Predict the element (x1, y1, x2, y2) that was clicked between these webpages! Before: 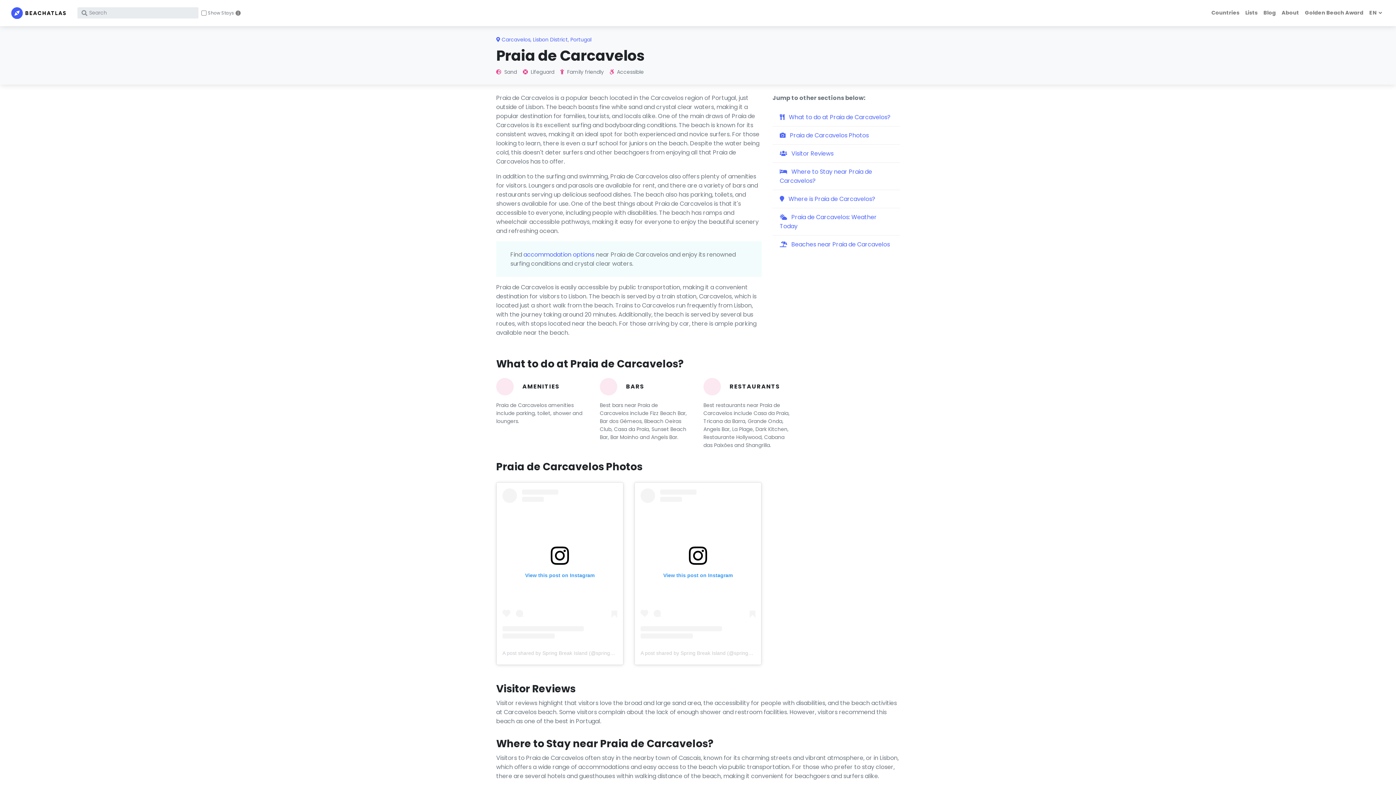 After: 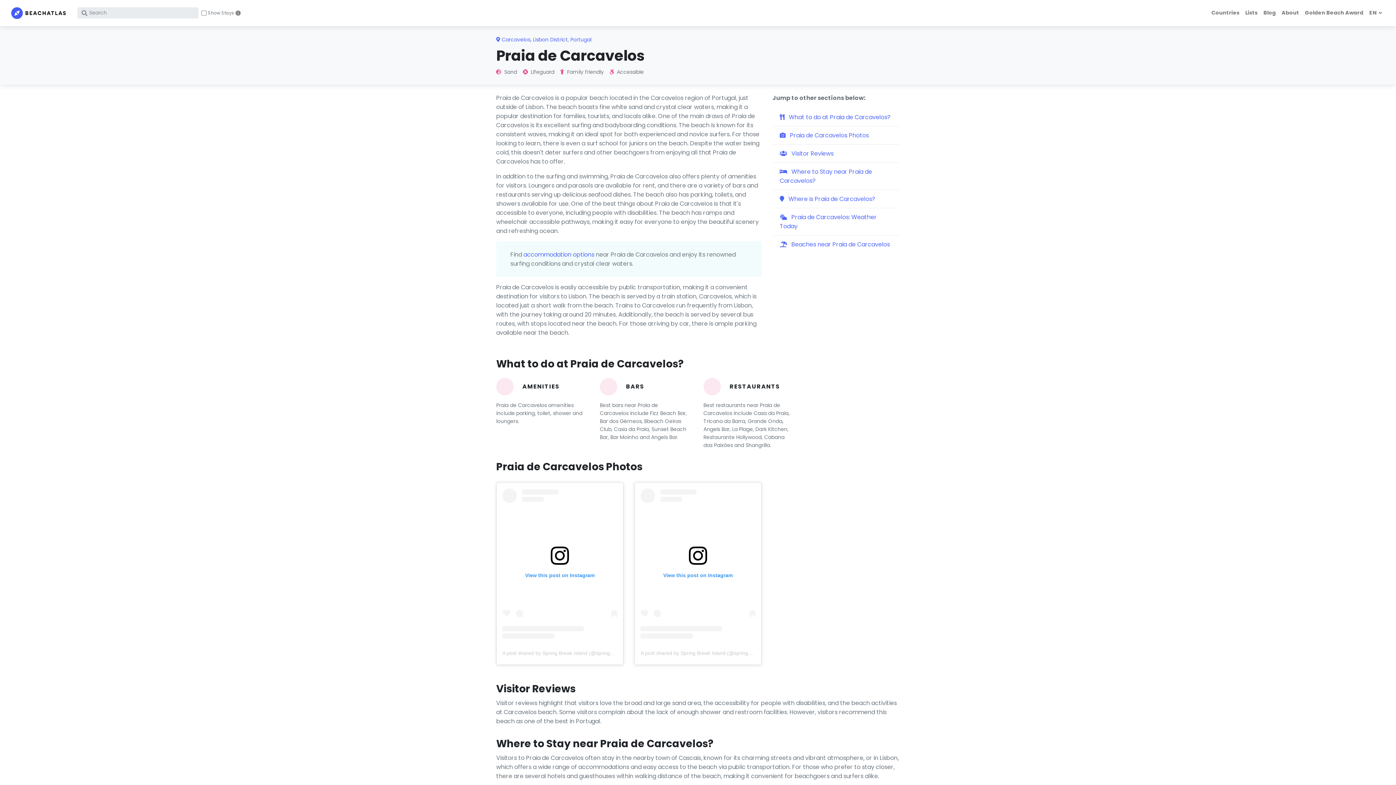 Action: label: A post shared by Spring Break Island (@springbreakisland) bbox: (502, 650, 638, 656)